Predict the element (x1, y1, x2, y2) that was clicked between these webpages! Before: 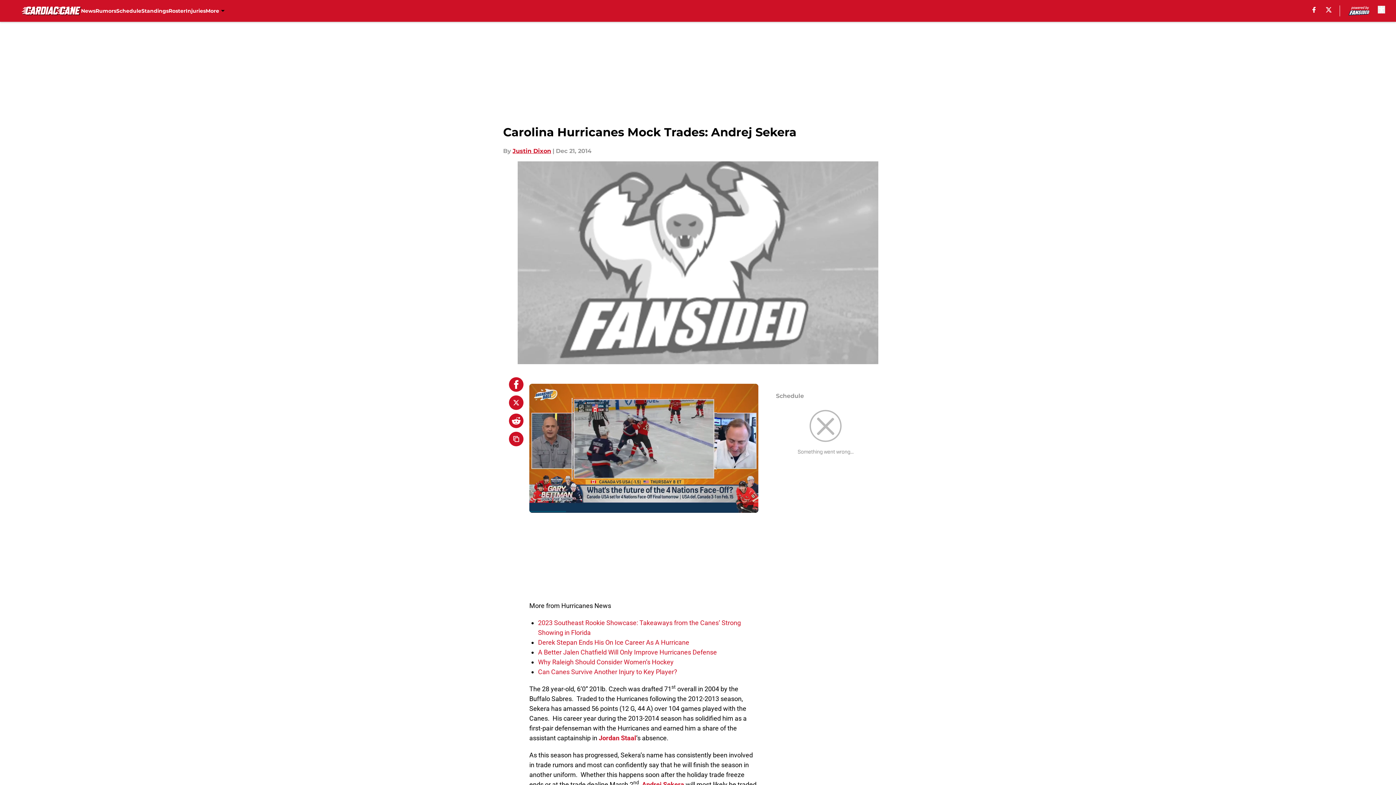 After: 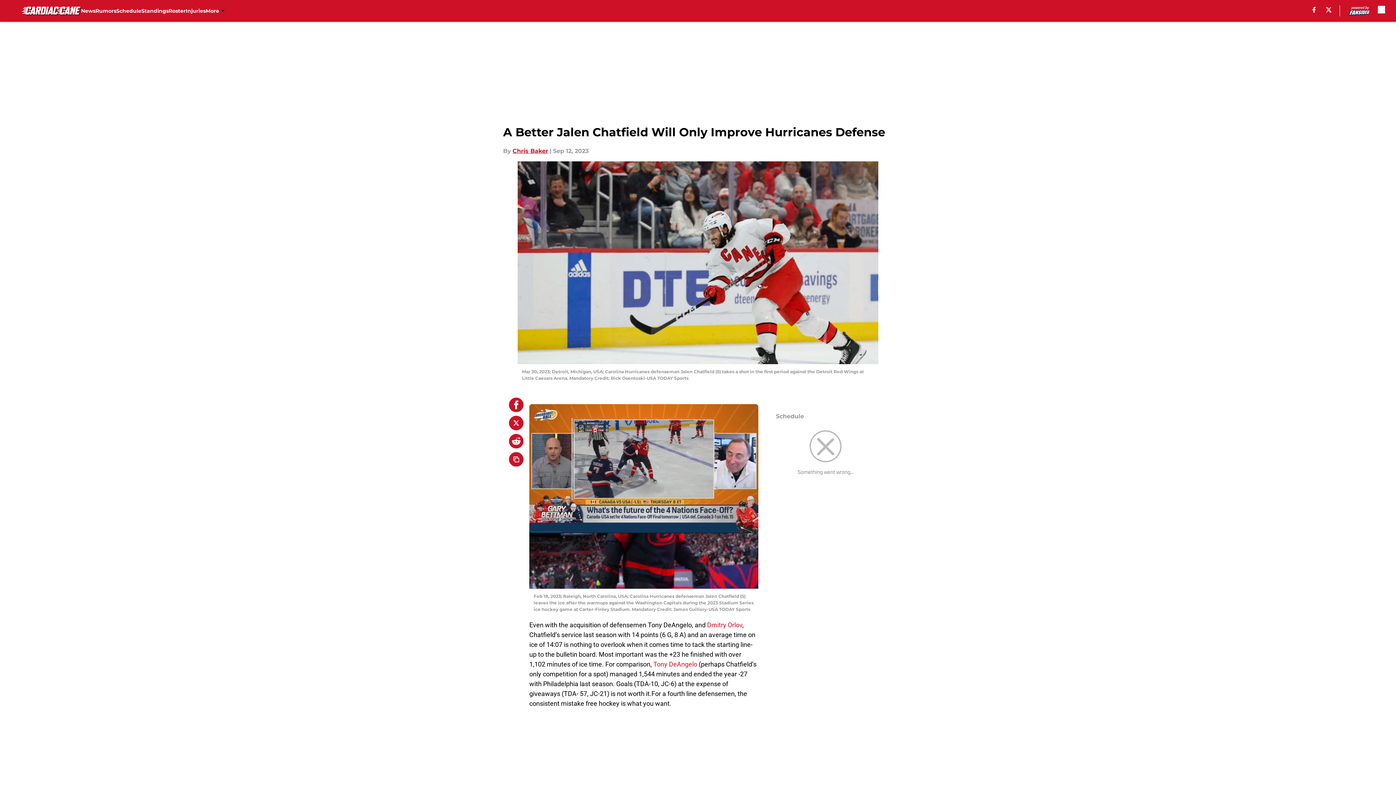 Action: label: A Better Jalen Chatfield Will Only Improve Hurricanes Defense bbox: (538, 648, 717, 656)